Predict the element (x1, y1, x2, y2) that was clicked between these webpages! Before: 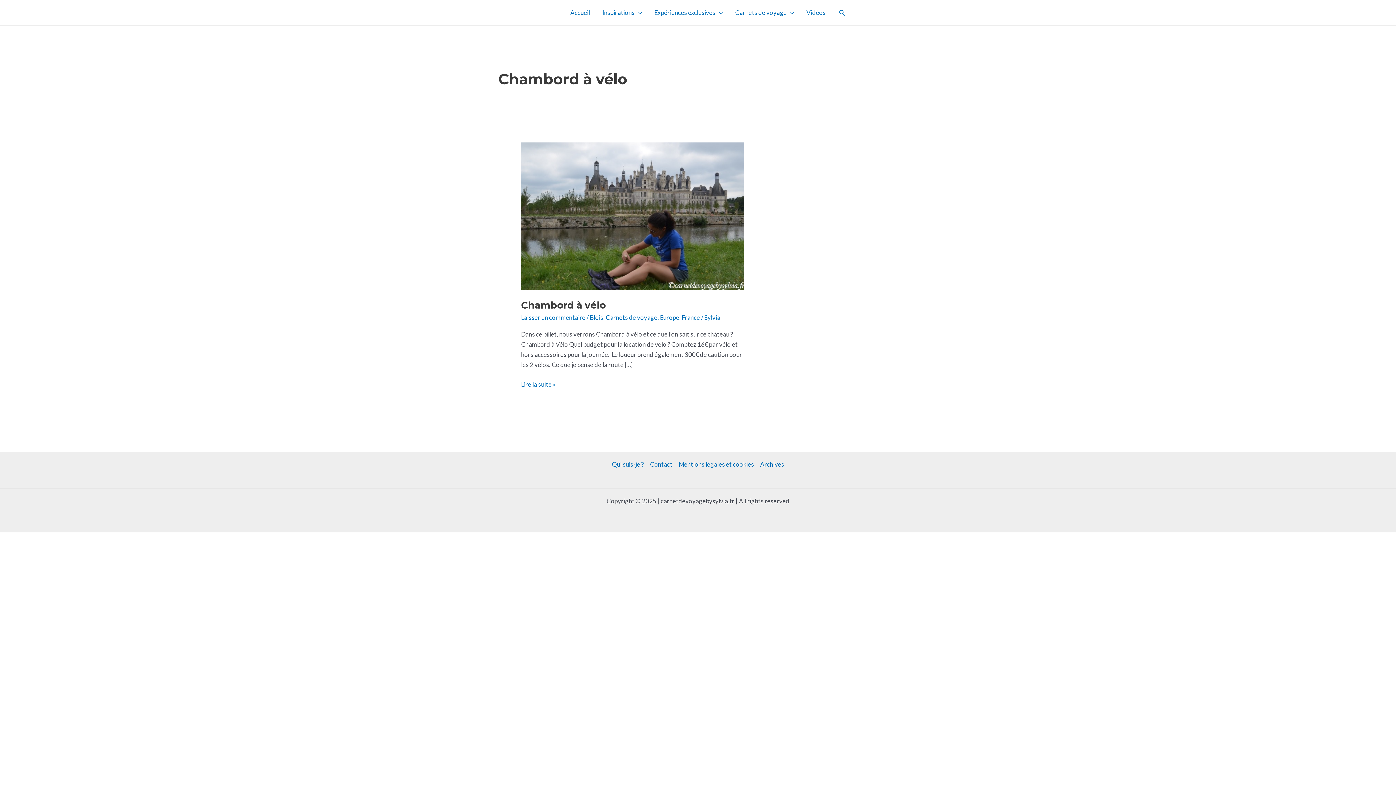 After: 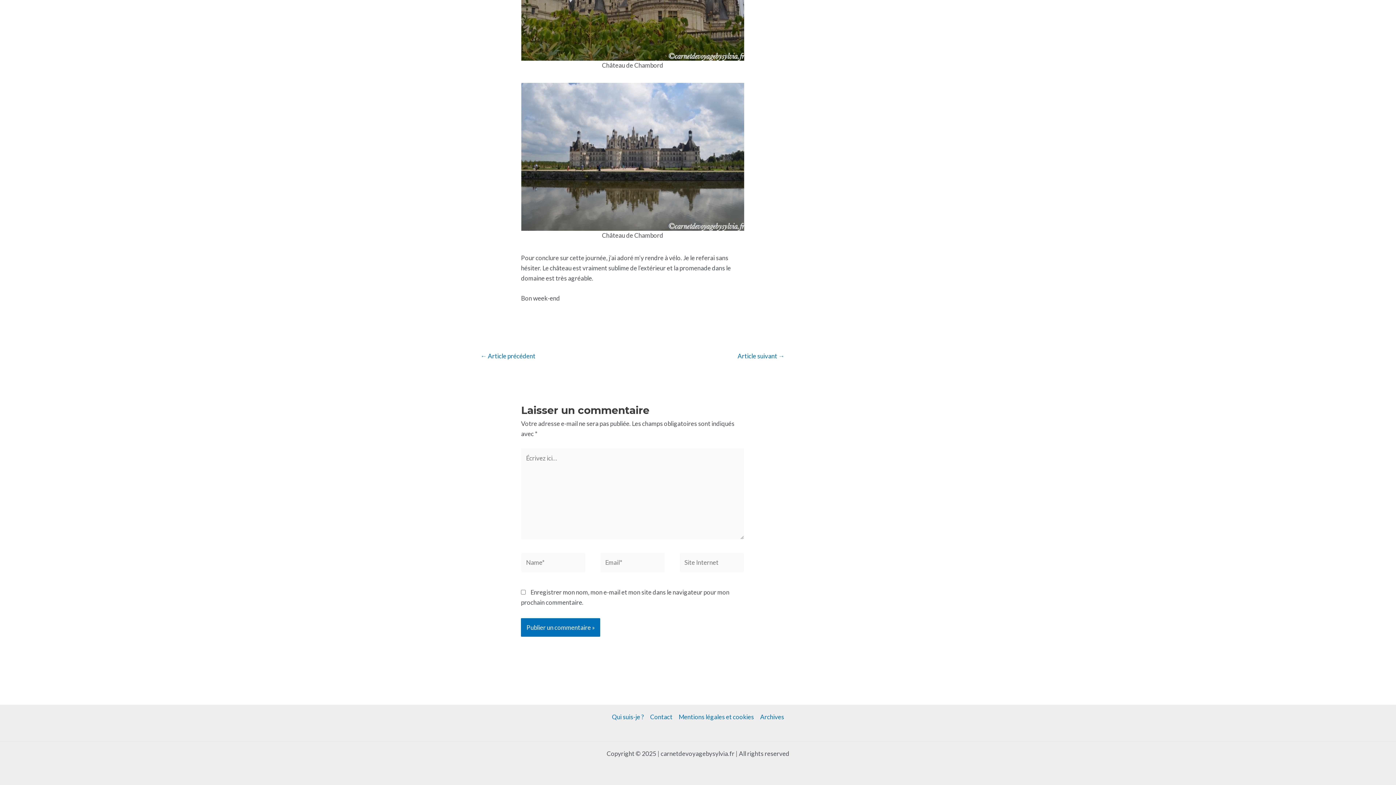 Action: label: Laisser un commentaire bbox: (521, 313, 585, 321)